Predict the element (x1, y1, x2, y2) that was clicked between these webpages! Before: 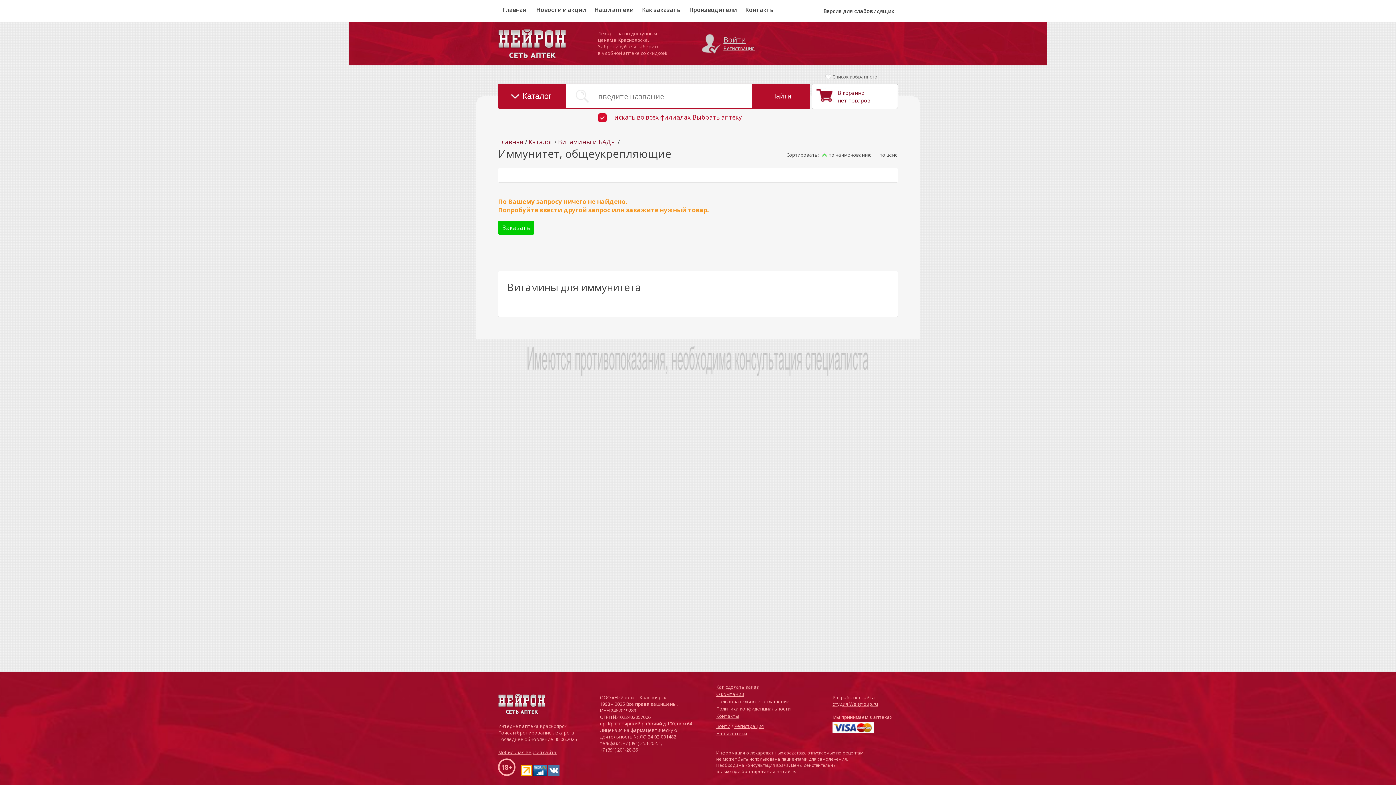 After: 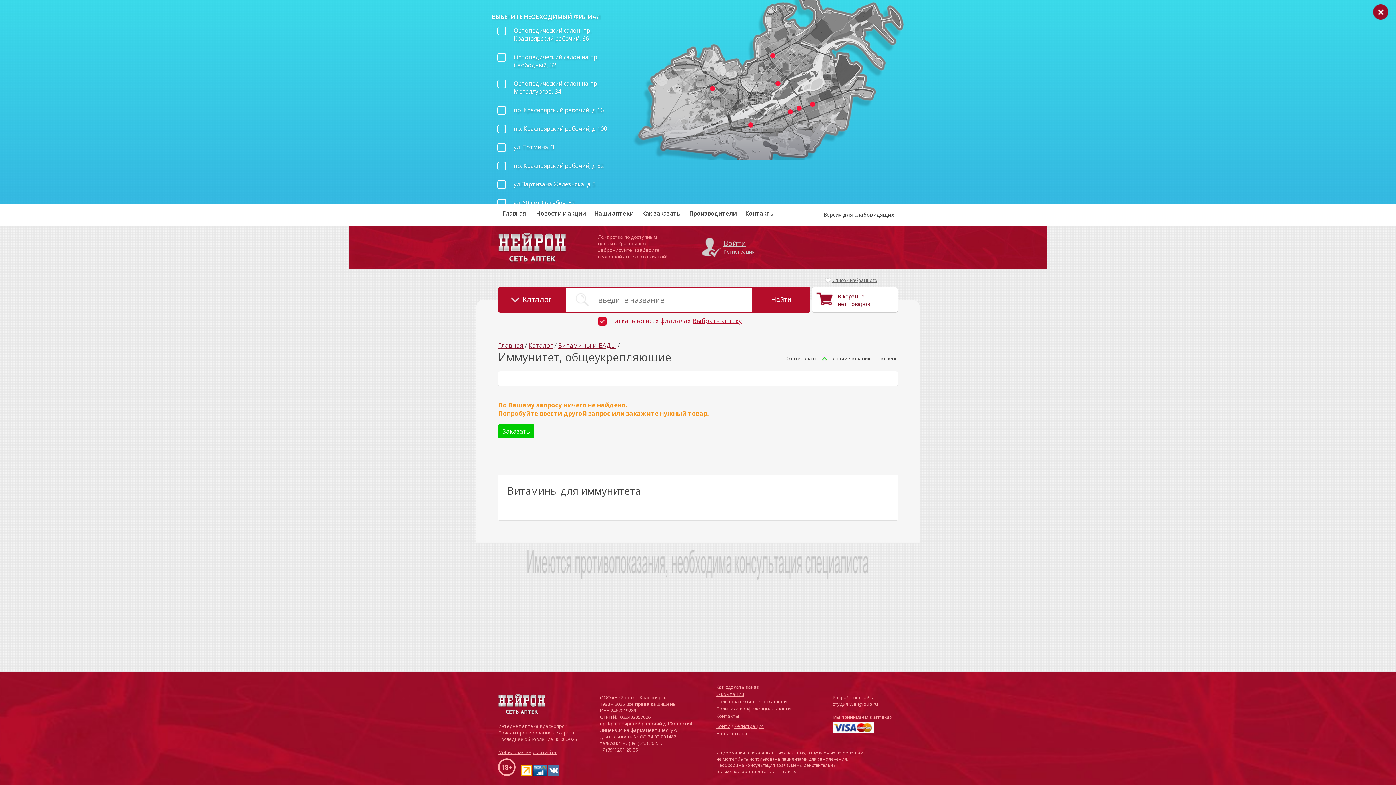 Action: bbox: (692, 113, 742, 121) label: Выбрать аптеку